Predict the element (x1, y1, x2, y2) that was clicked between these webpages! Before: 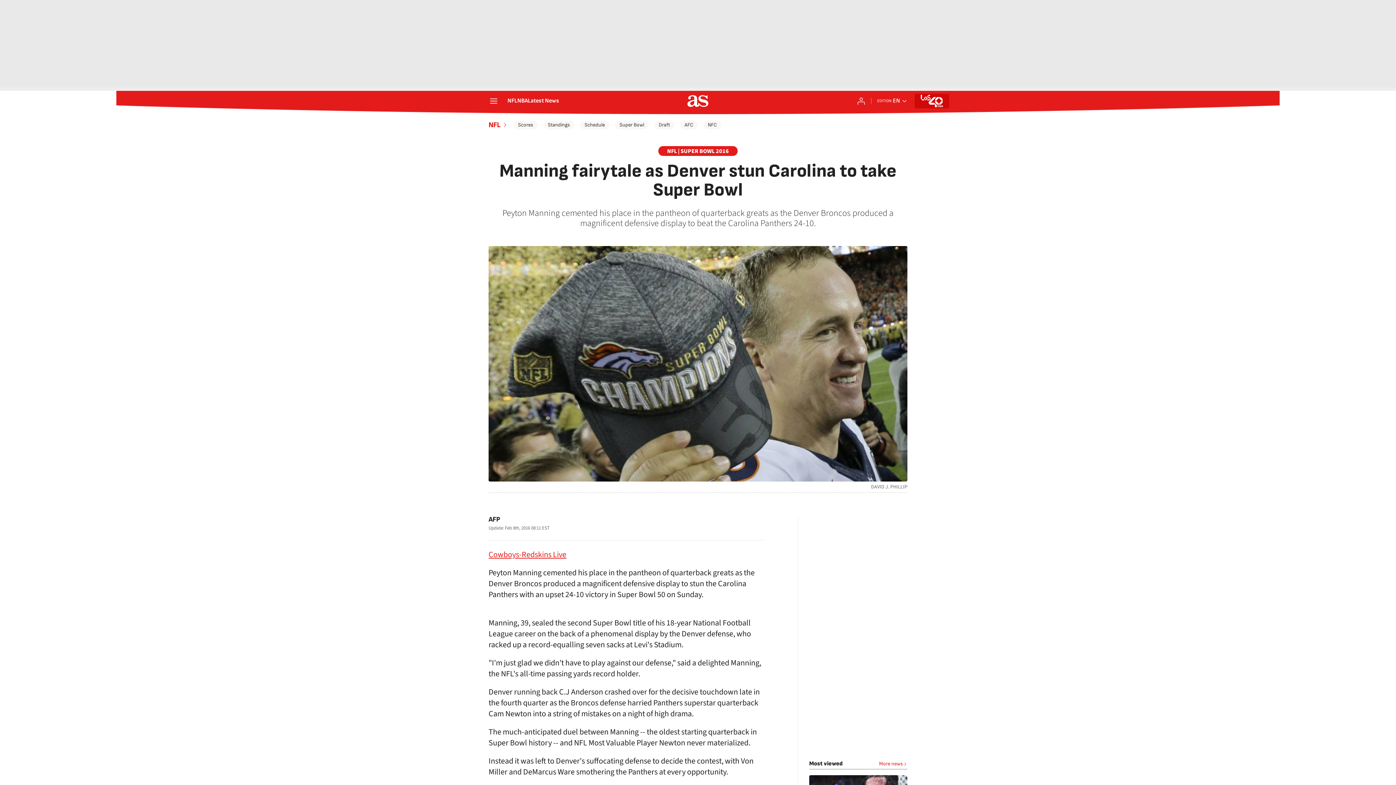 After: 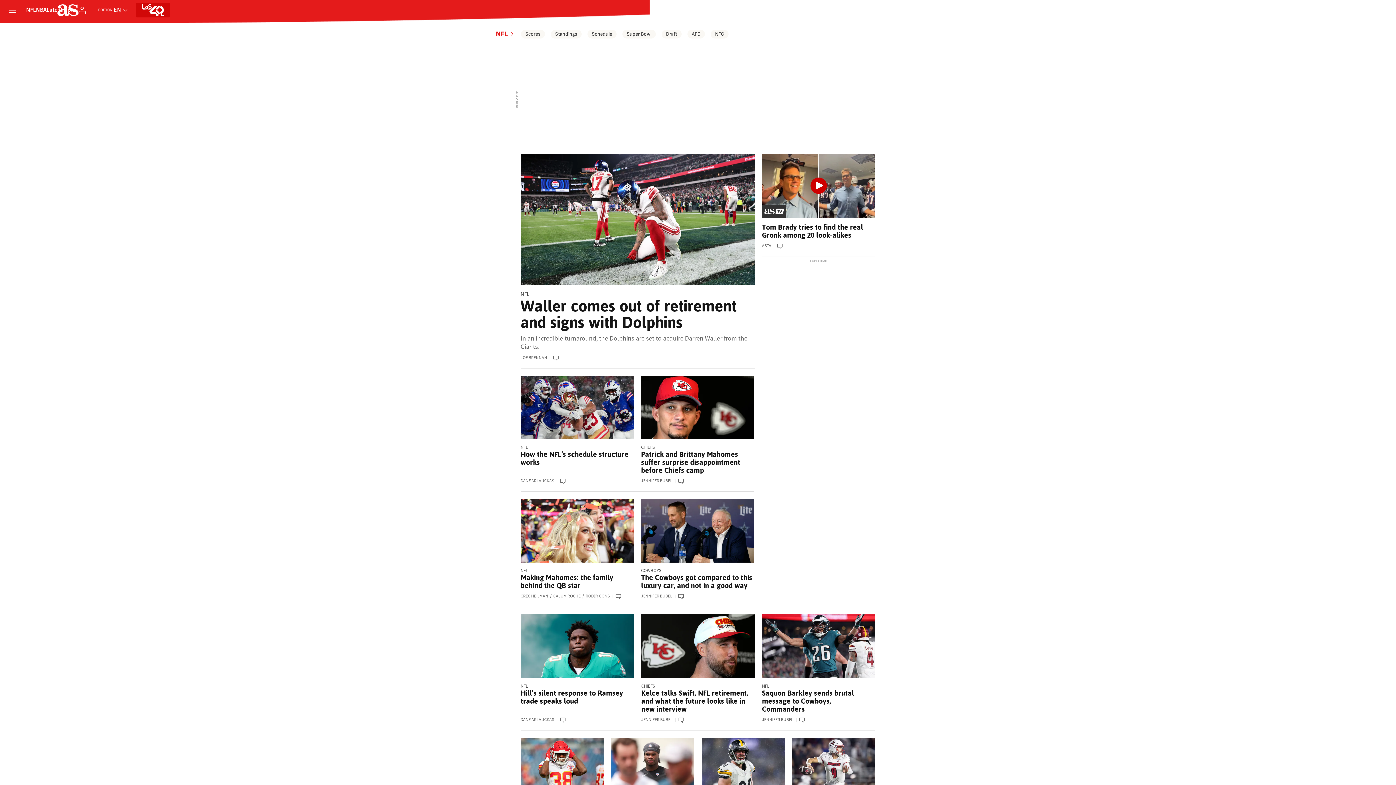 Action: label: NFL bbox: (488, 120, 508, 129)